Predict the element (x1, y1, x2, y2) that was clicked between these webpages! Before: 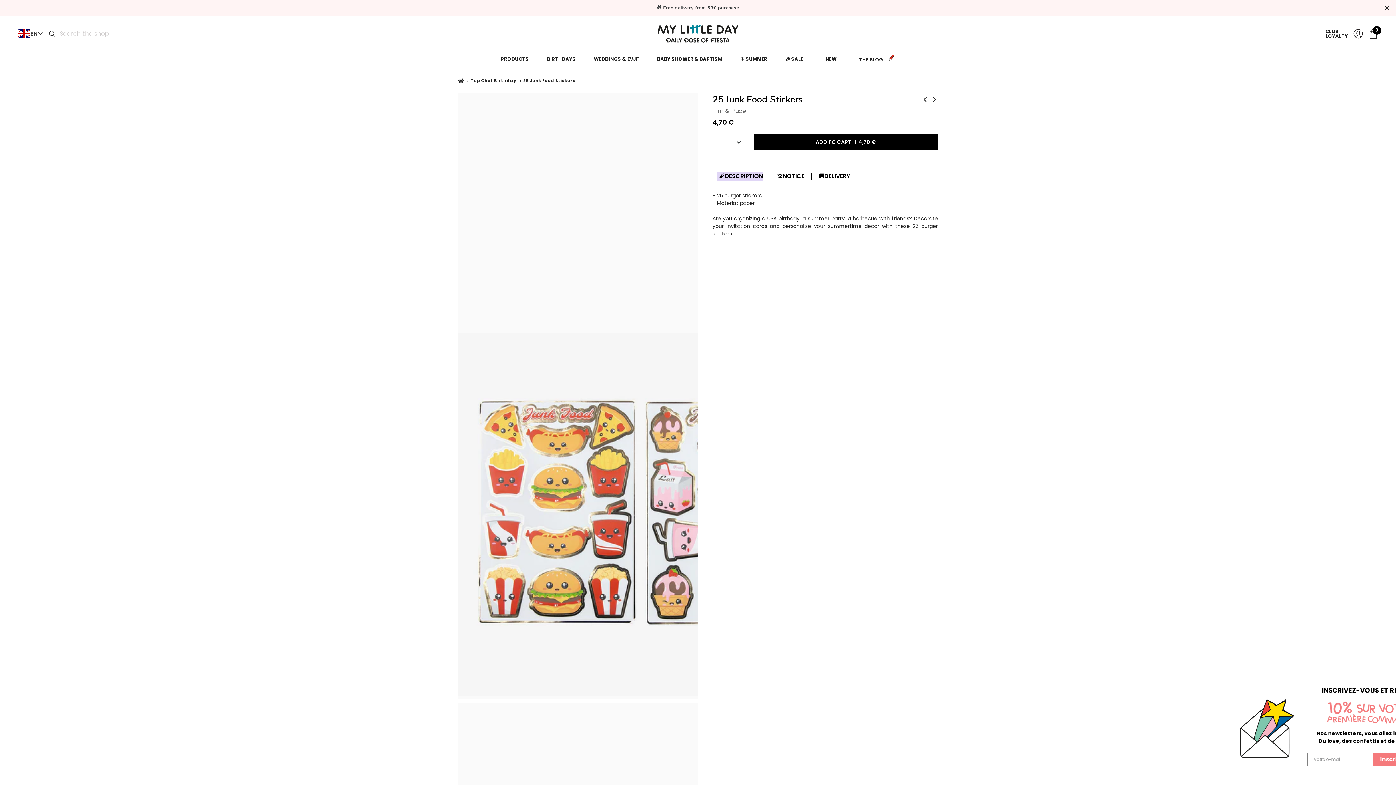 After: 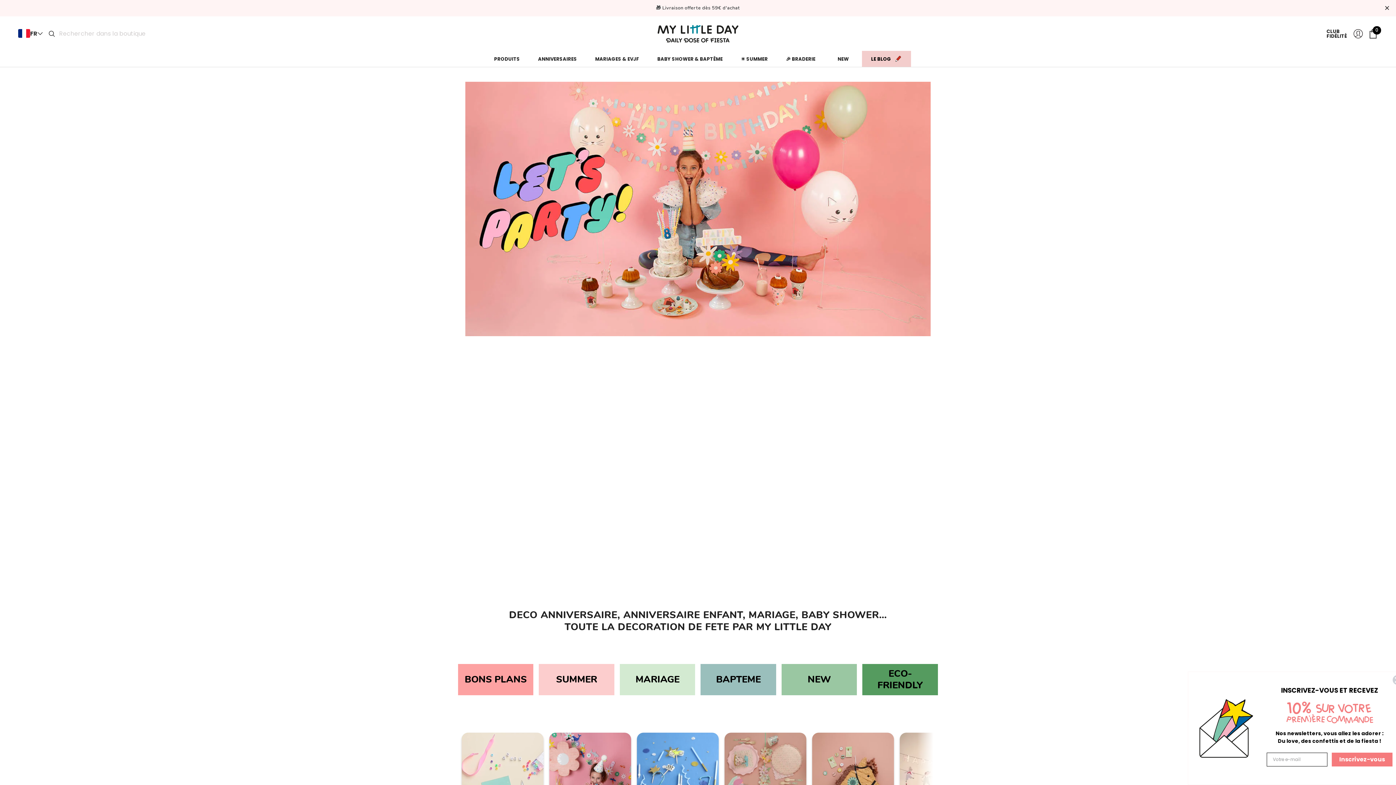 Action: label: BABY SHOWER & BAPTISM bbox: (657, 55, 722, 62)